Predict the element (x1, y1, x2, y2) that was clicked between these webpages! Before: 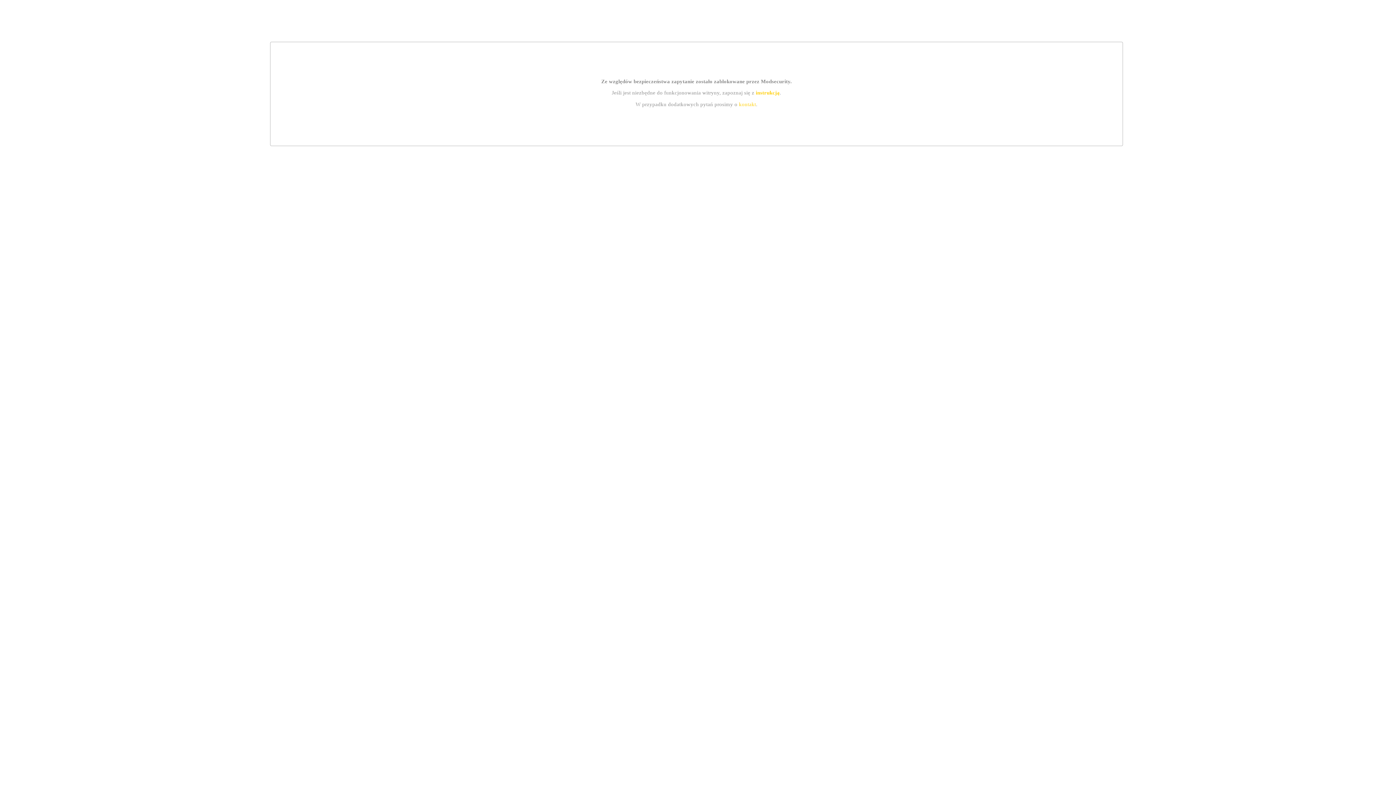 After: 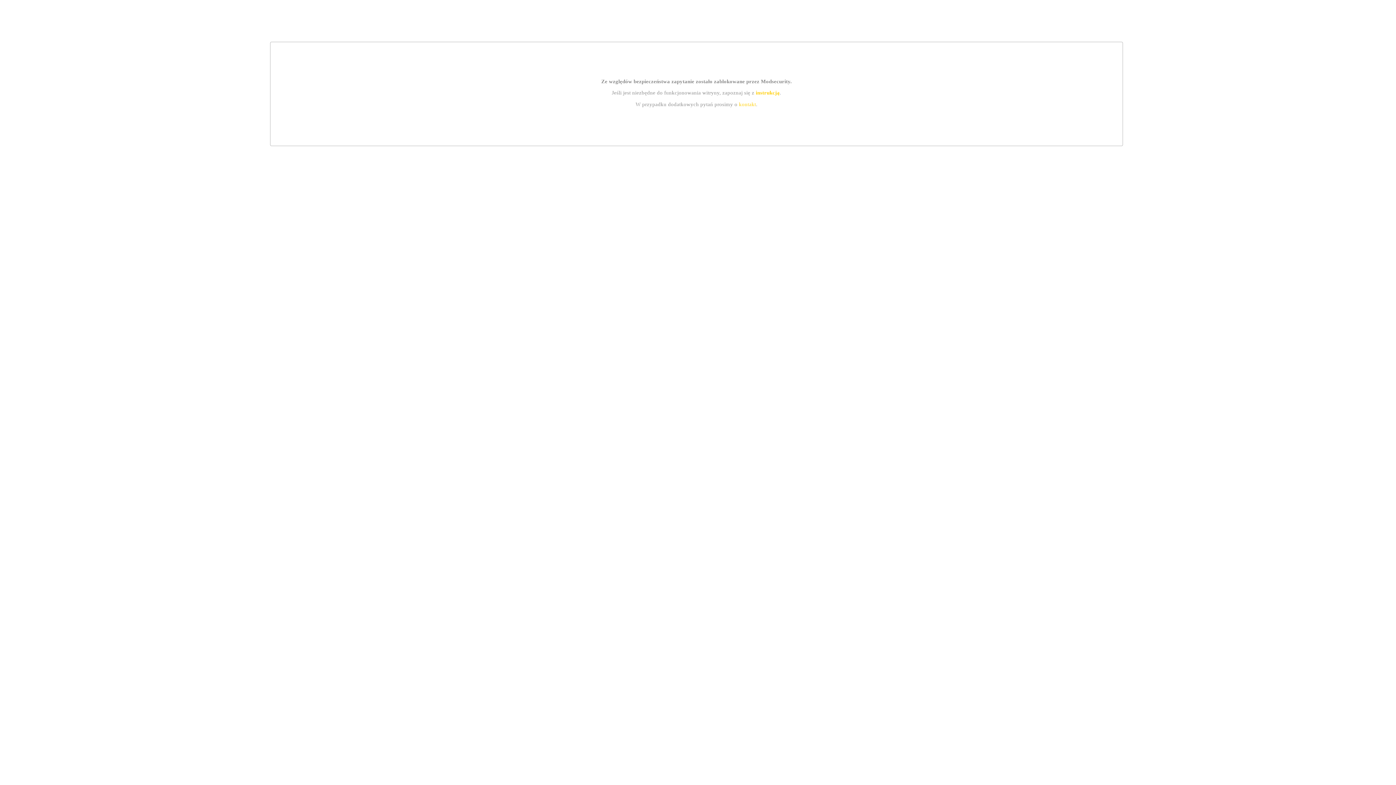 Action: label: instrukcją bbox: (755, 89, 779, 95)